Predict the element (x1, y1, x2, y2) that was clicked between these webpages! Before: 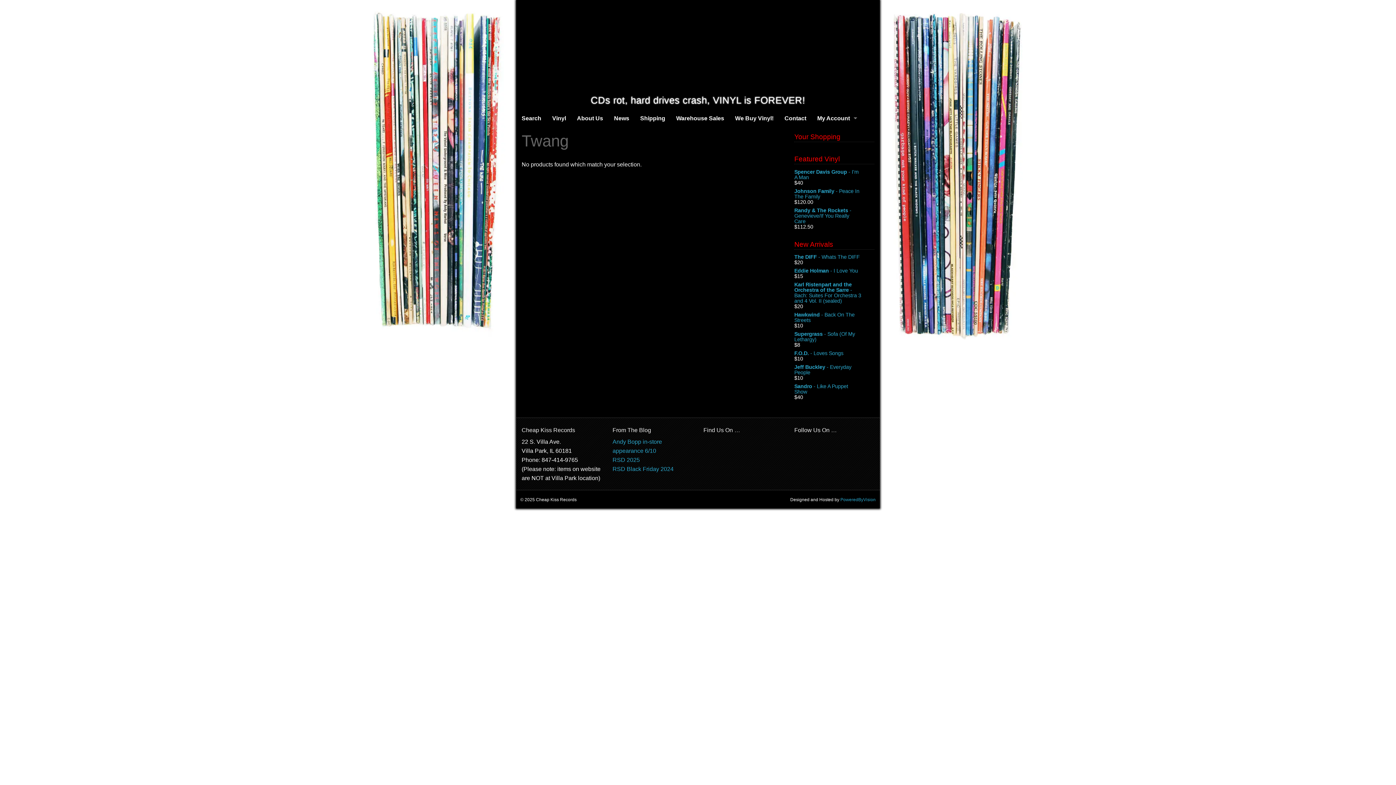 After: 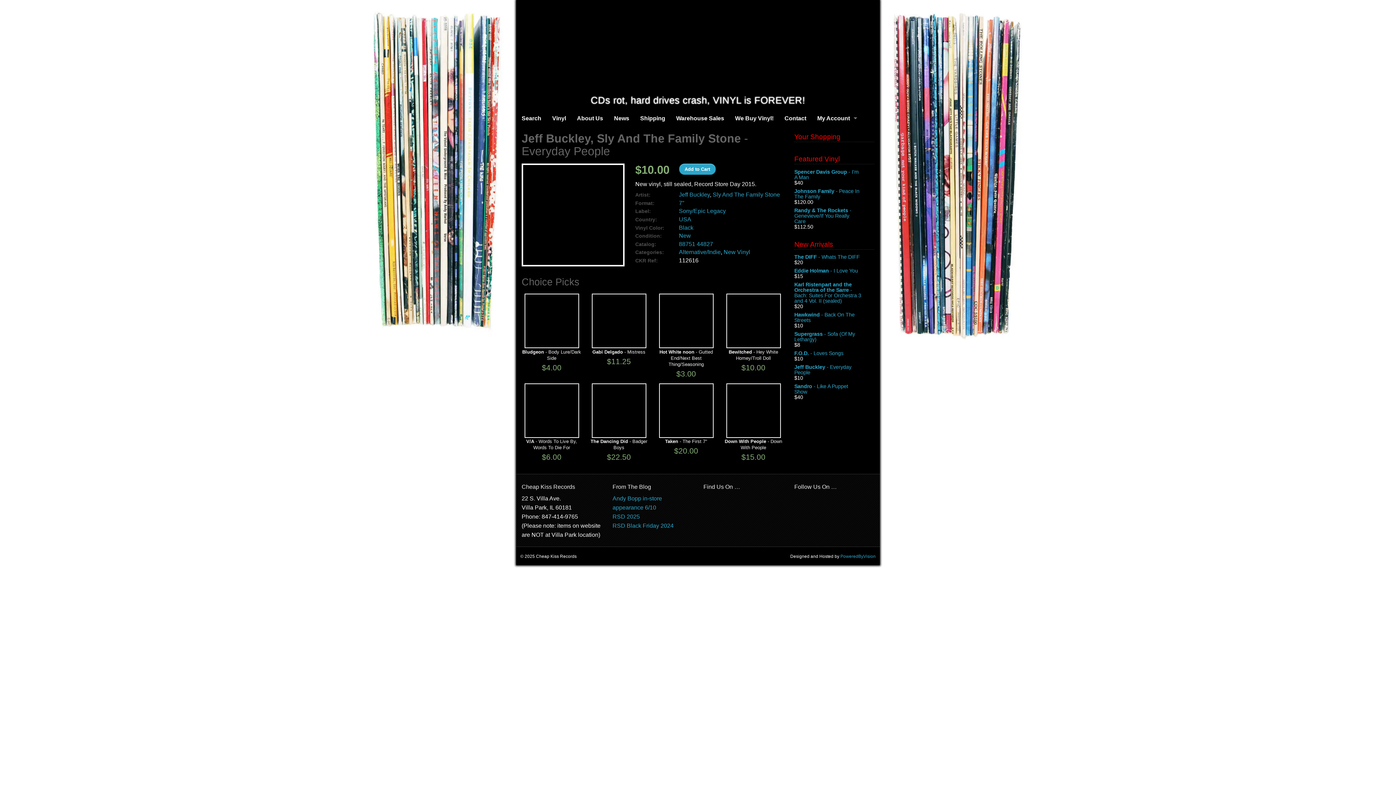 Action: bbox: (794, 364, 874, 375) label: Jeff Buckley - Everyday People